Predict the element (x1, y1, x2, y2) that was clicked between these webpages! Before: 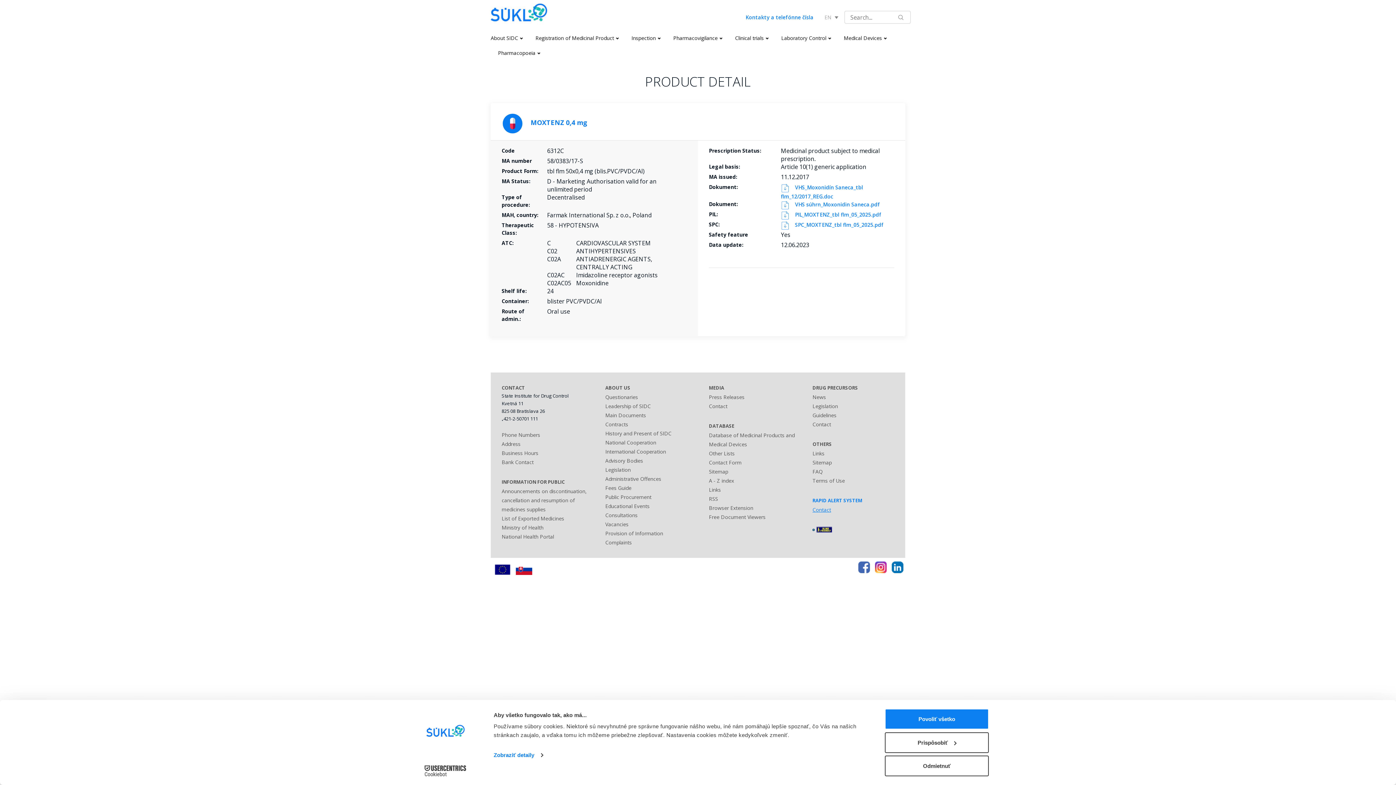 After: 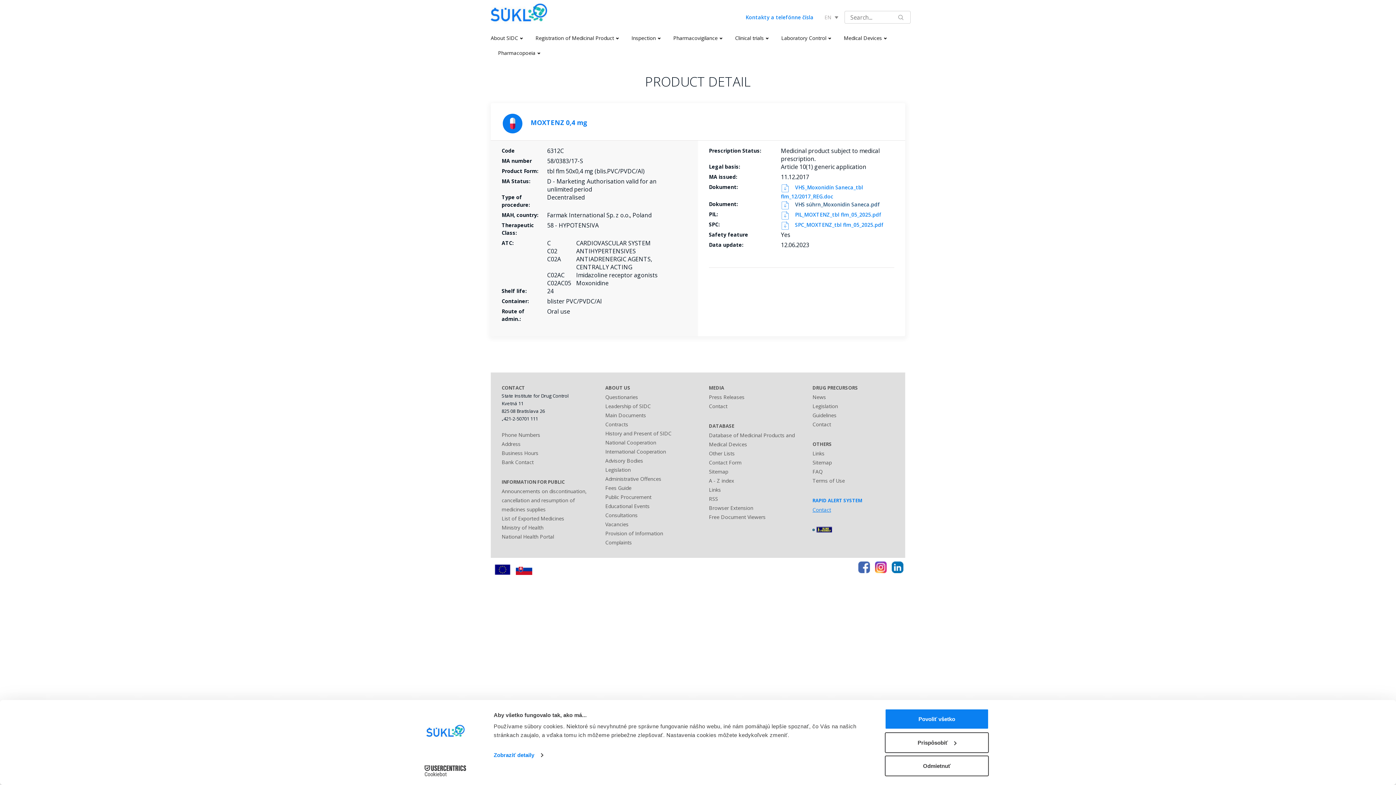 Action: label:  VHS súhrn_Moxonidin Saneca.pdf  bbox: (781, 200, 881, 207)